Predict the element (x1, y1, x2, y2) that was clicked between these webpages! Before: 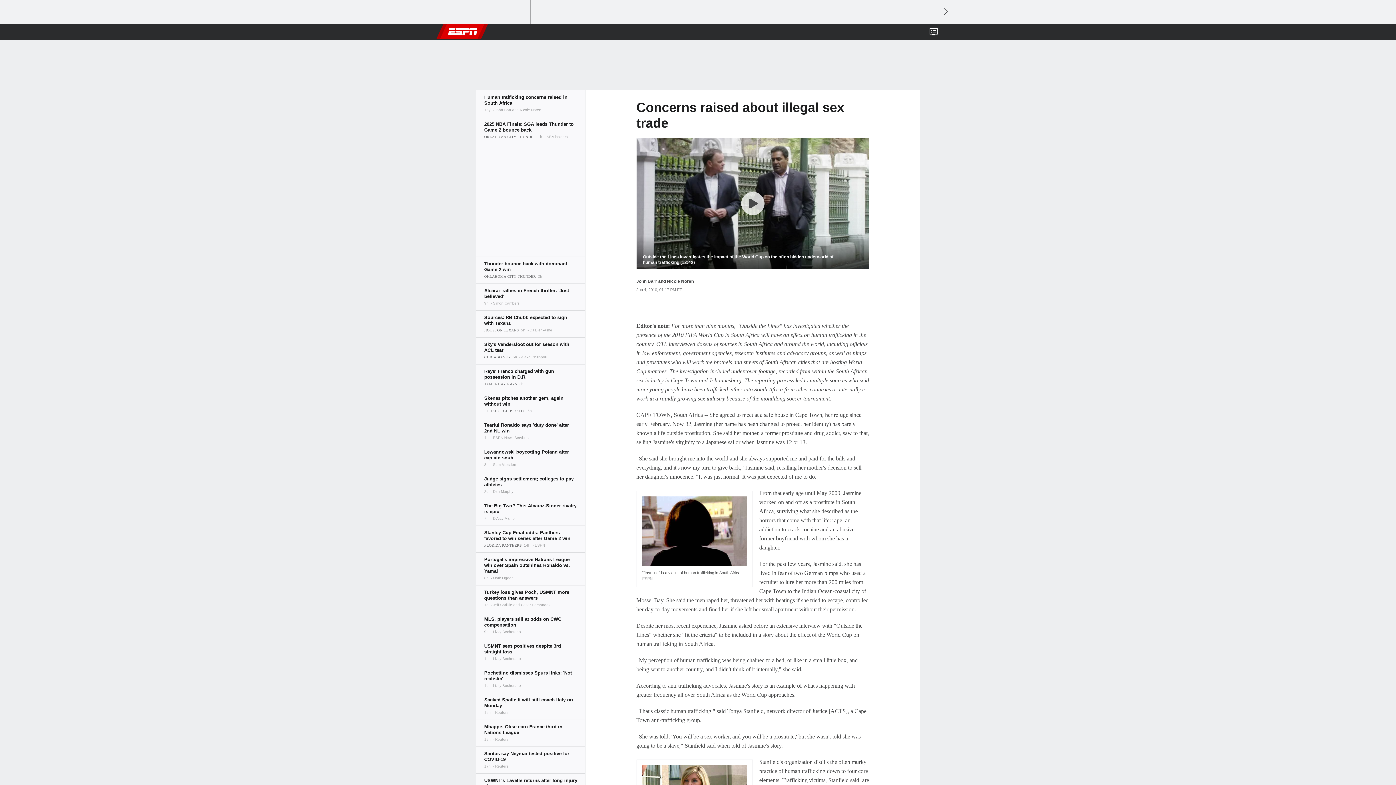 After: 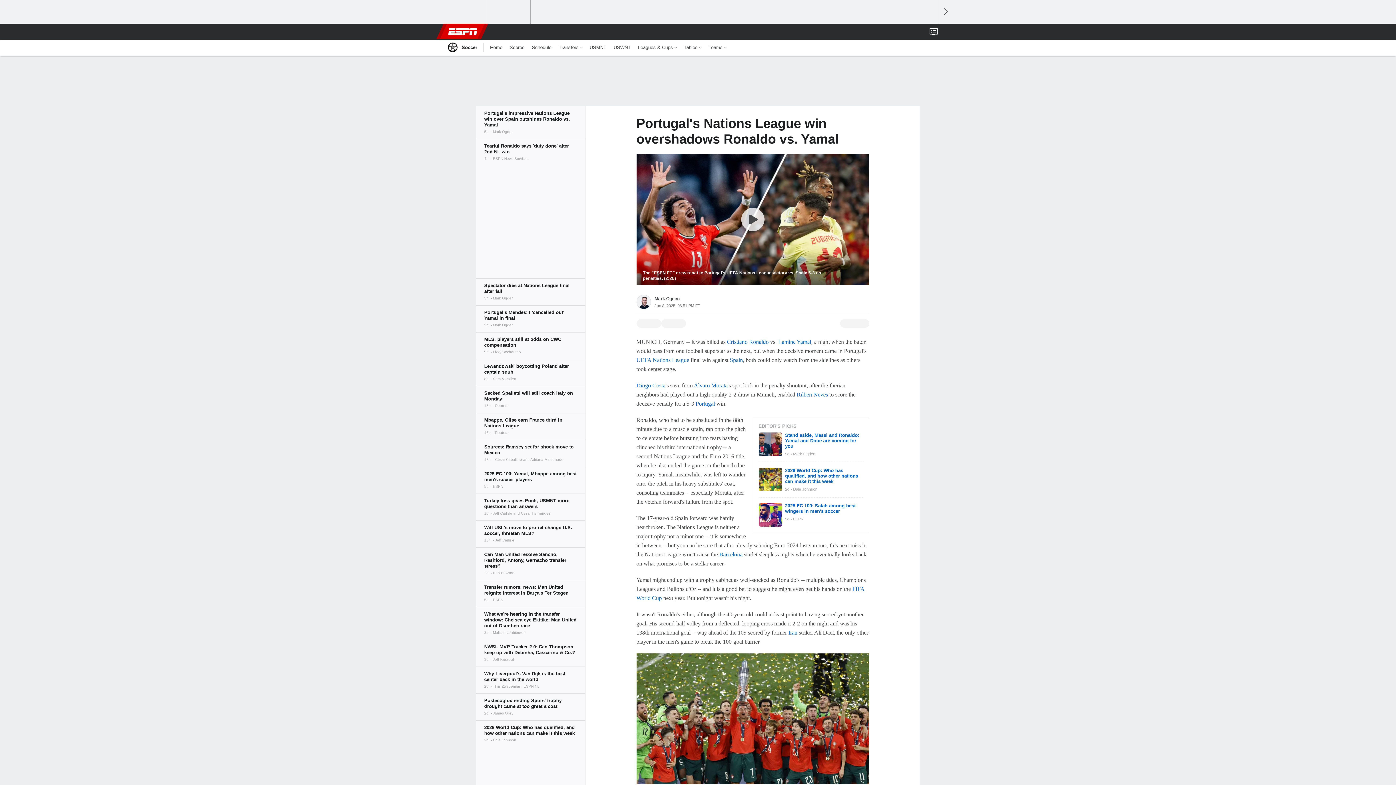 Action: bbox: (476, 552, 585, 585)